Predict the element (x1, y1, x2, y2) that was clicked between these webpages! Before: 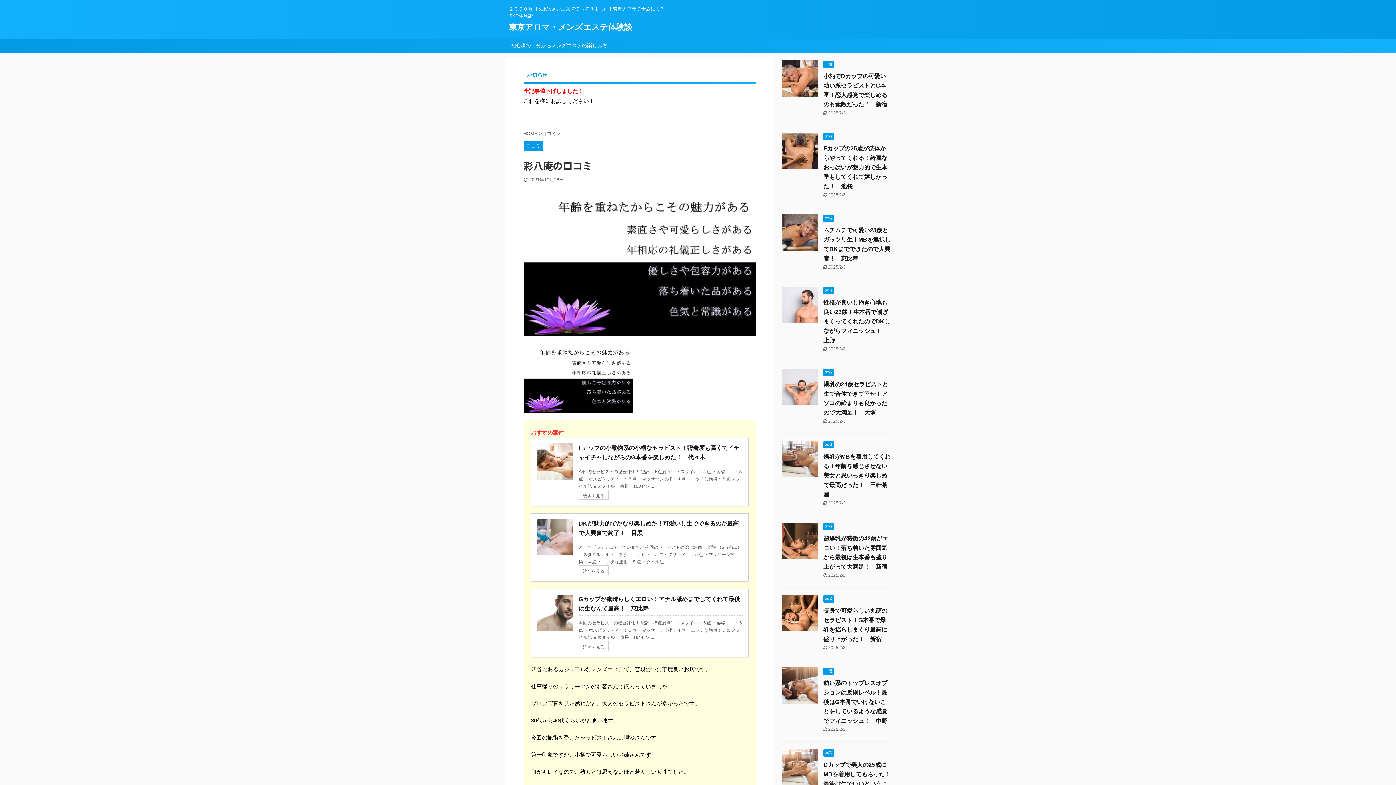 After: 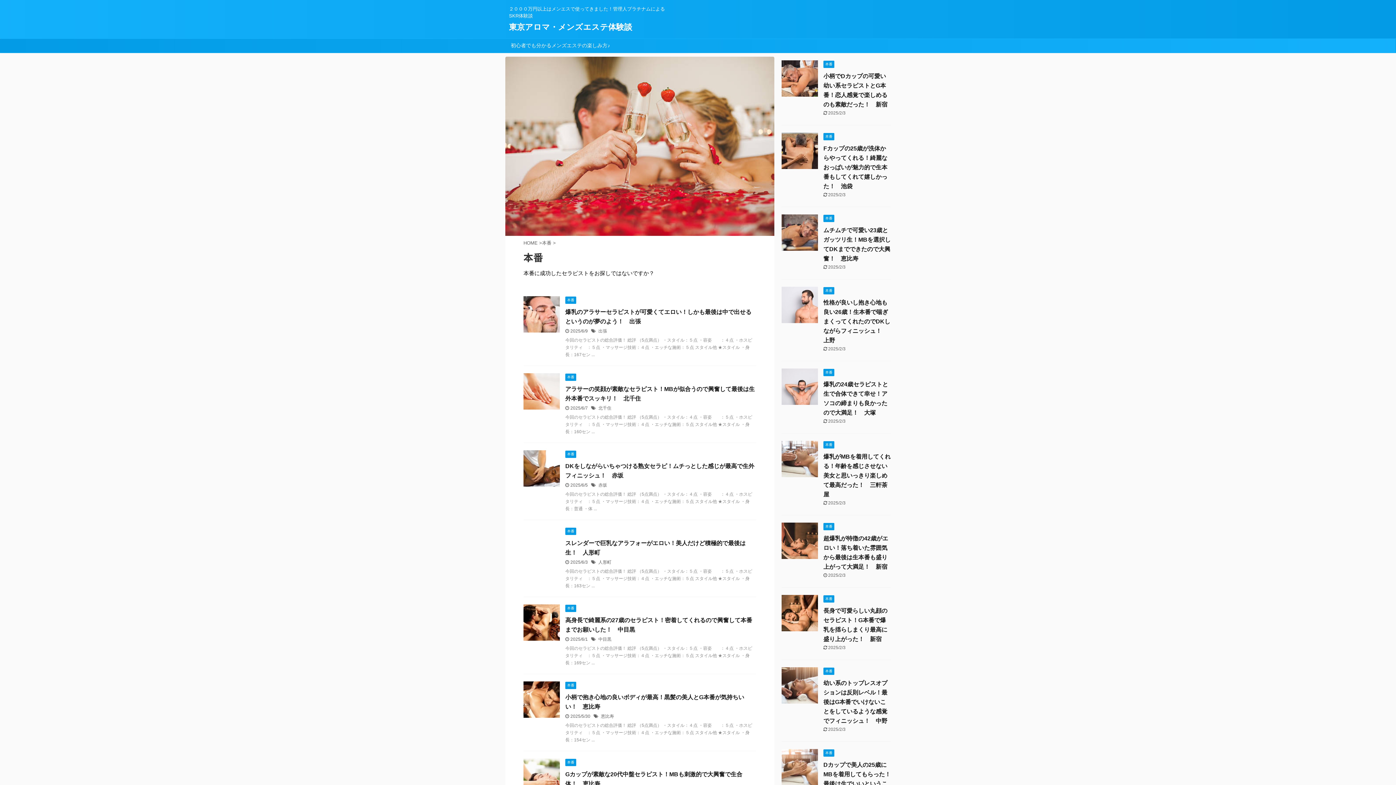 Action: label: 本番 bbox: (823, 750, 834, 755)